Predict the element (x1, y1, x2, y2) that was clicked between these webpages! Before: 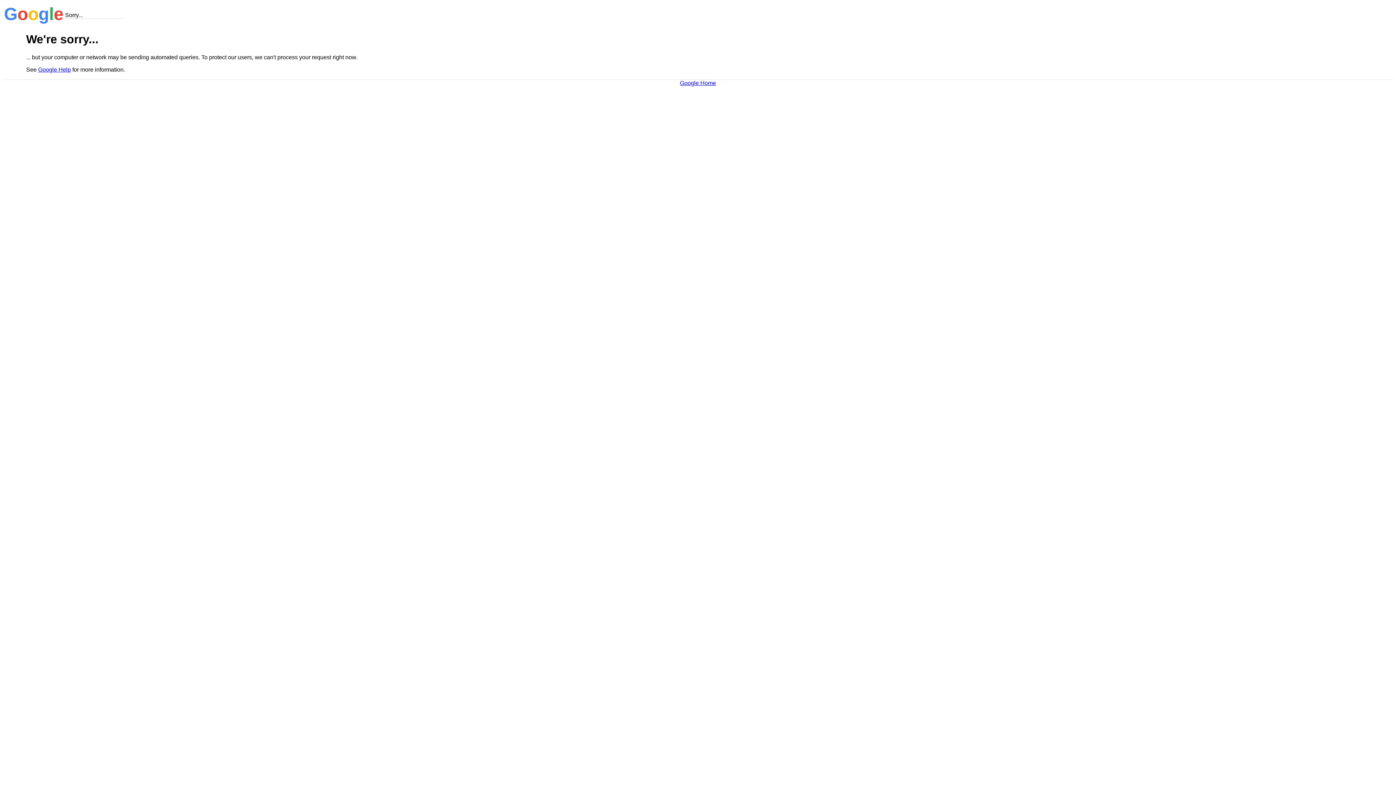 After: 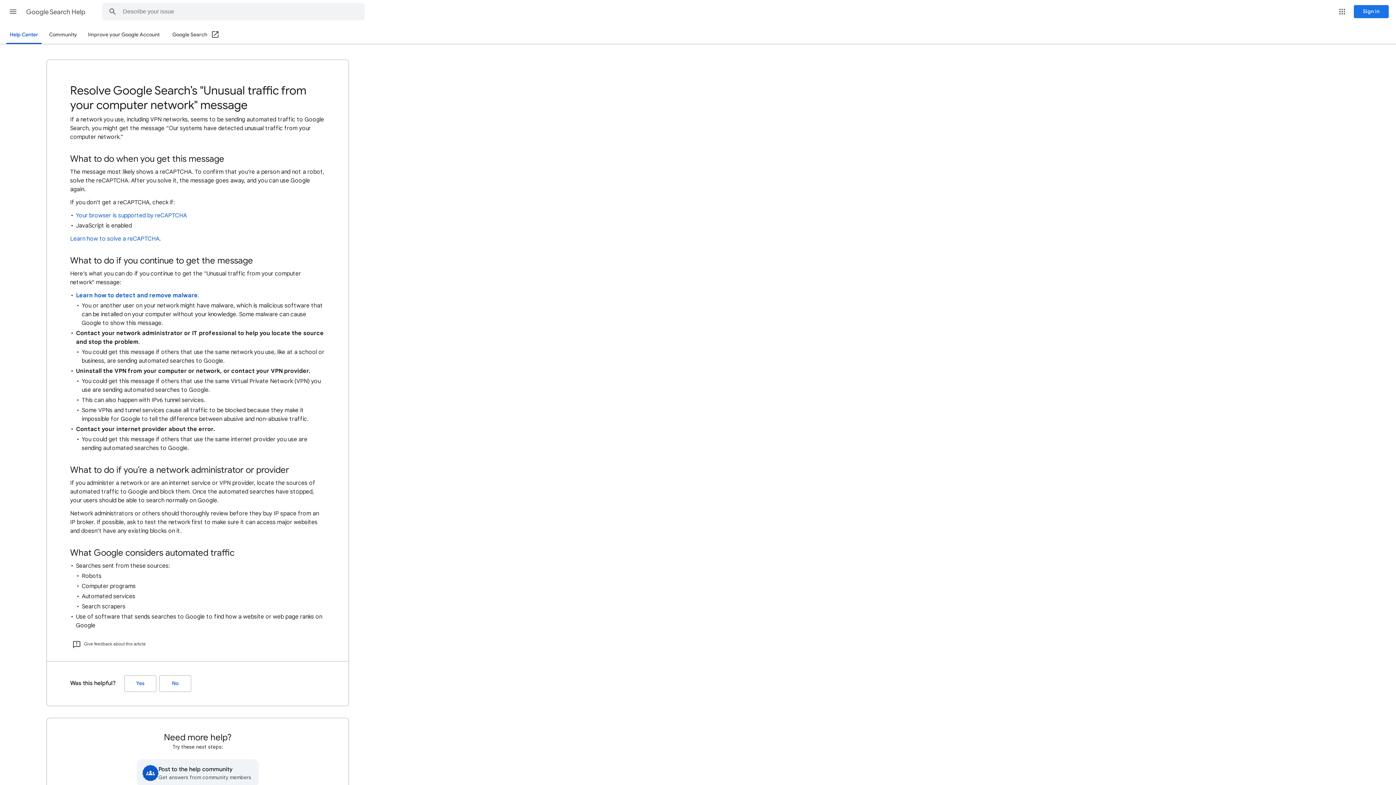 Action: bbox: (38, 66, 70, 72) label: Google Help